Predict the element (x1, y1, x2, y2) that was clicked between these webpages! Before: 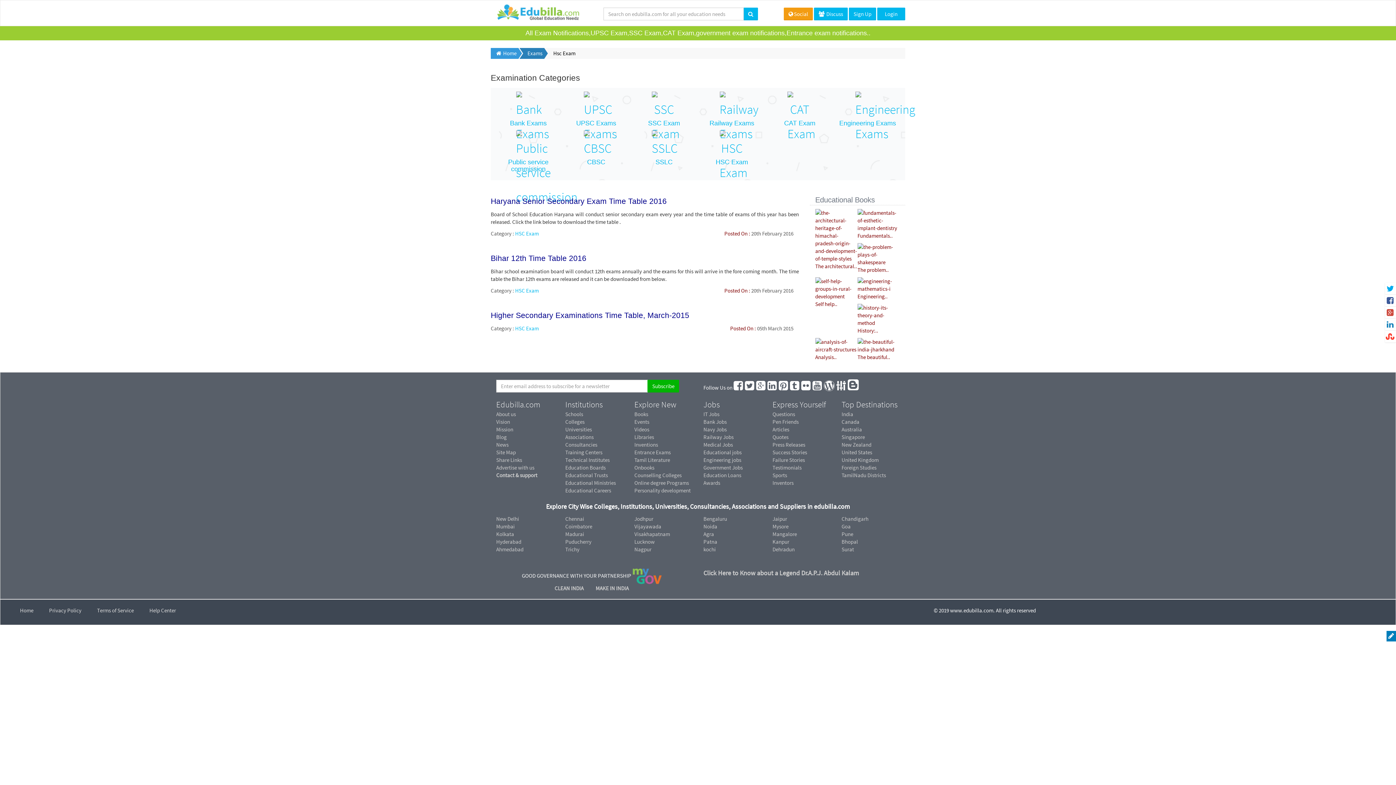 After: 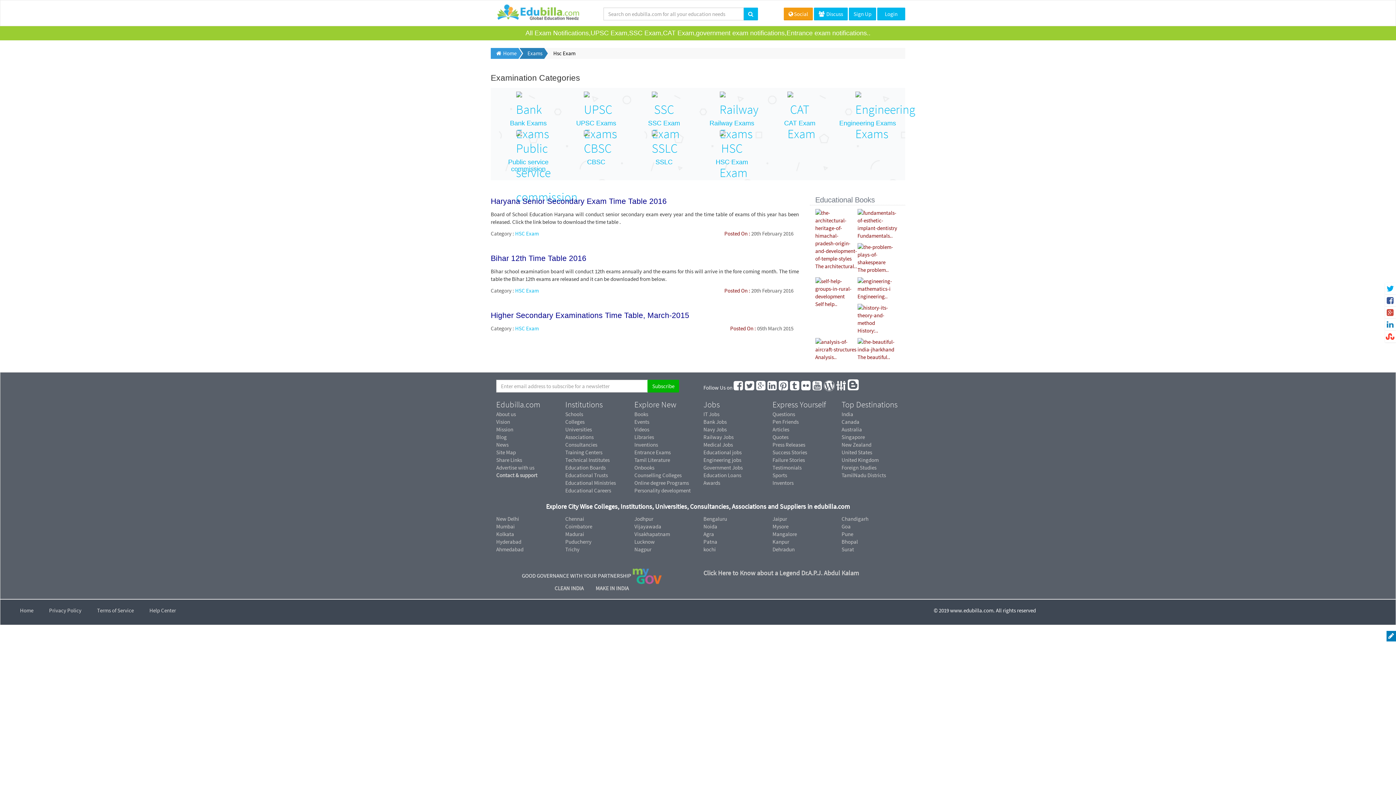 Action: label: About us bbox: (496, 410, 554, 418)